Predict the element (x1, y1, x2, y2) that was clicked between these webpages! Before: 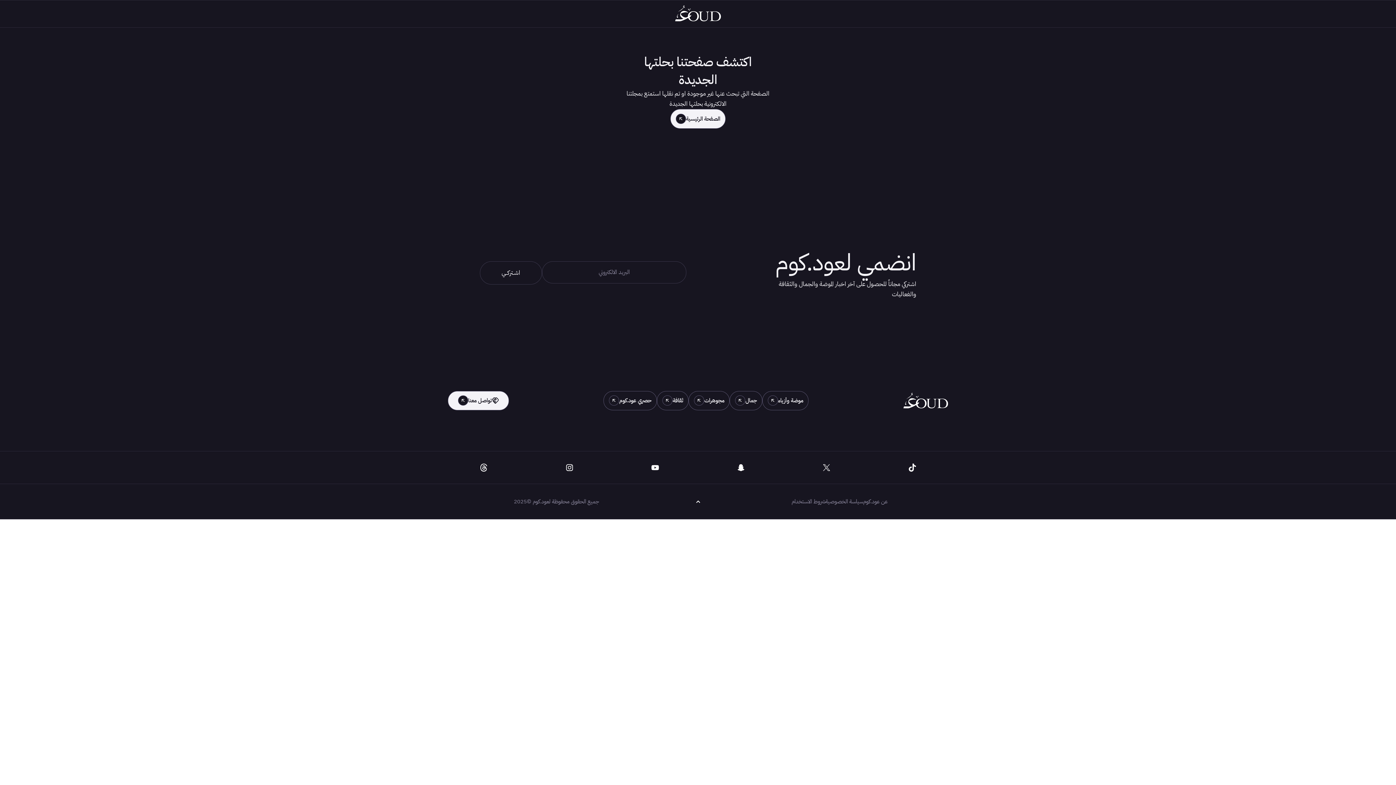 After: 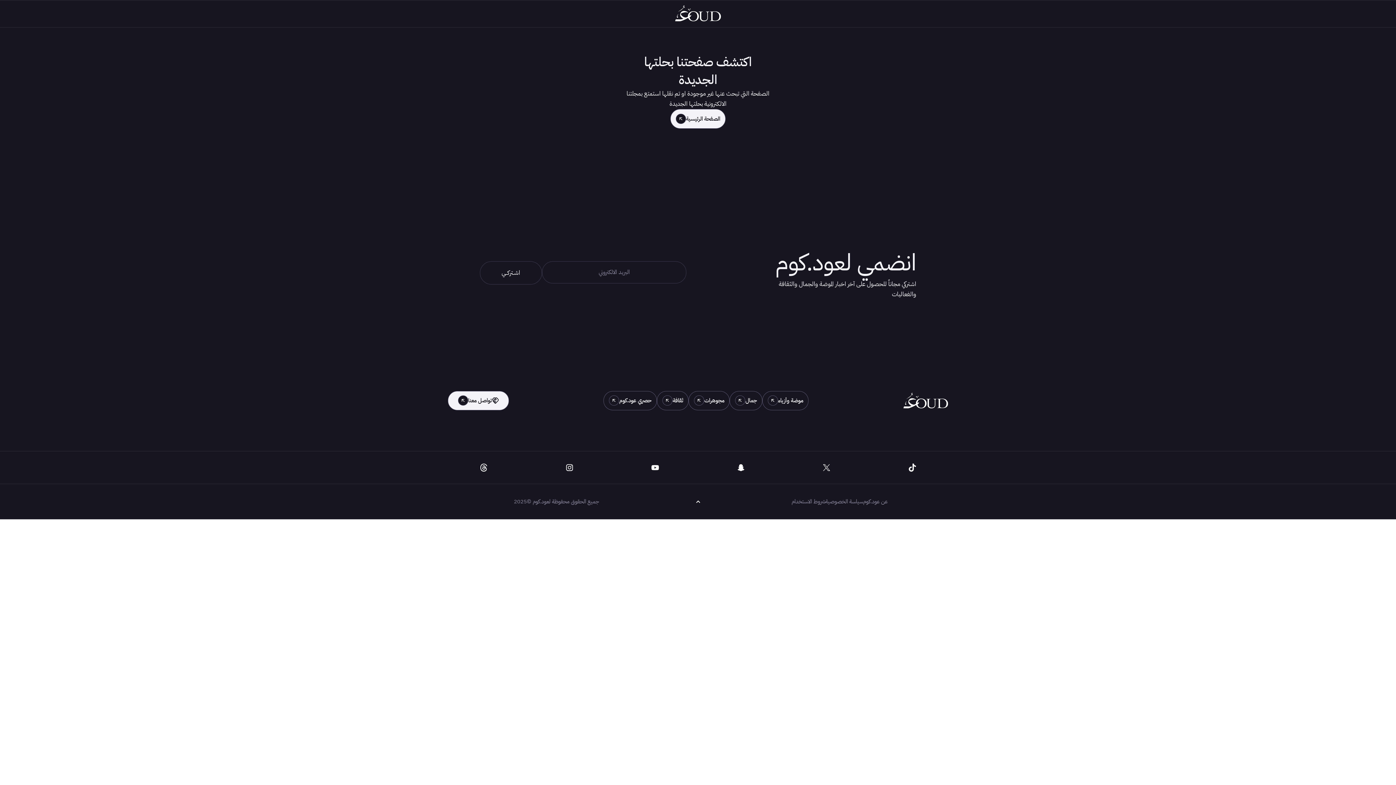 Action: bbox: (705, 461, 776, 473)